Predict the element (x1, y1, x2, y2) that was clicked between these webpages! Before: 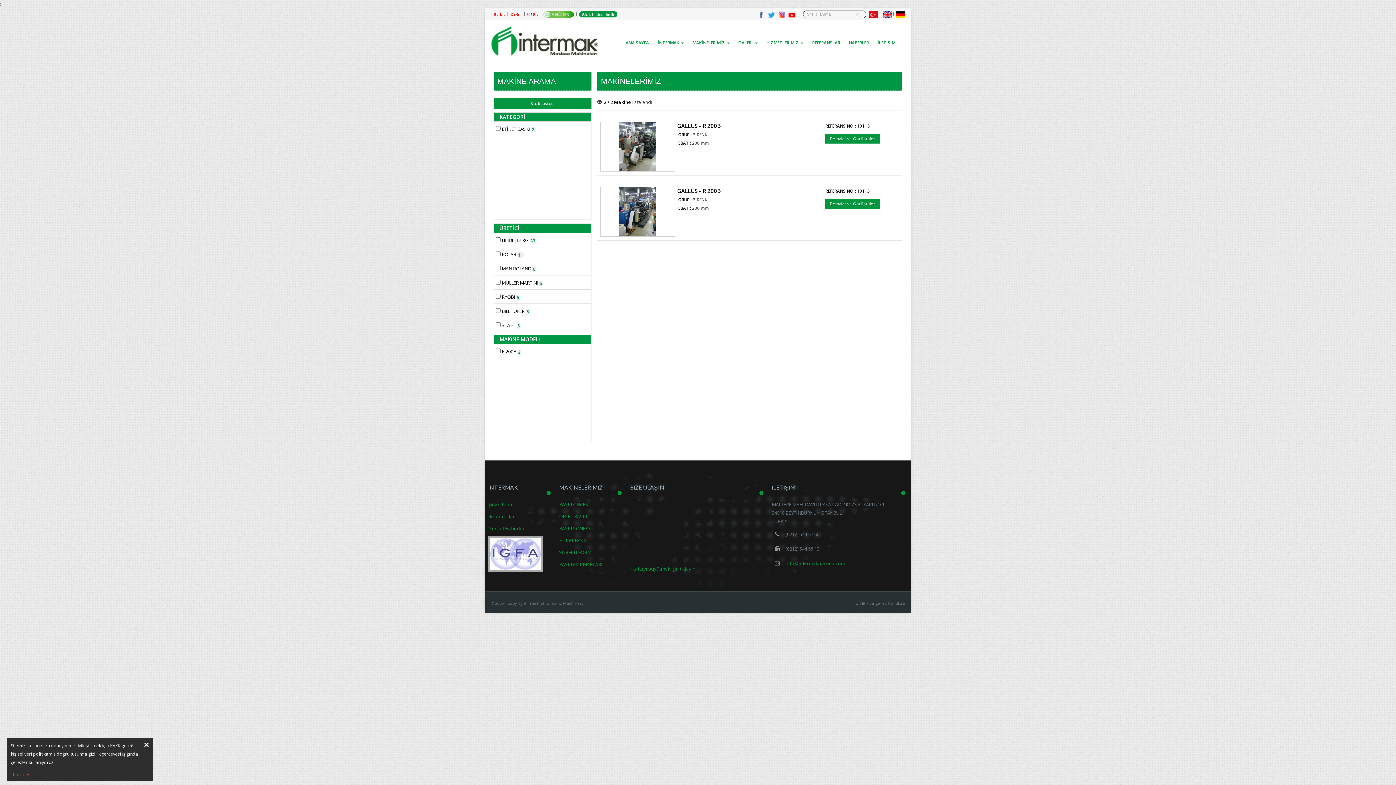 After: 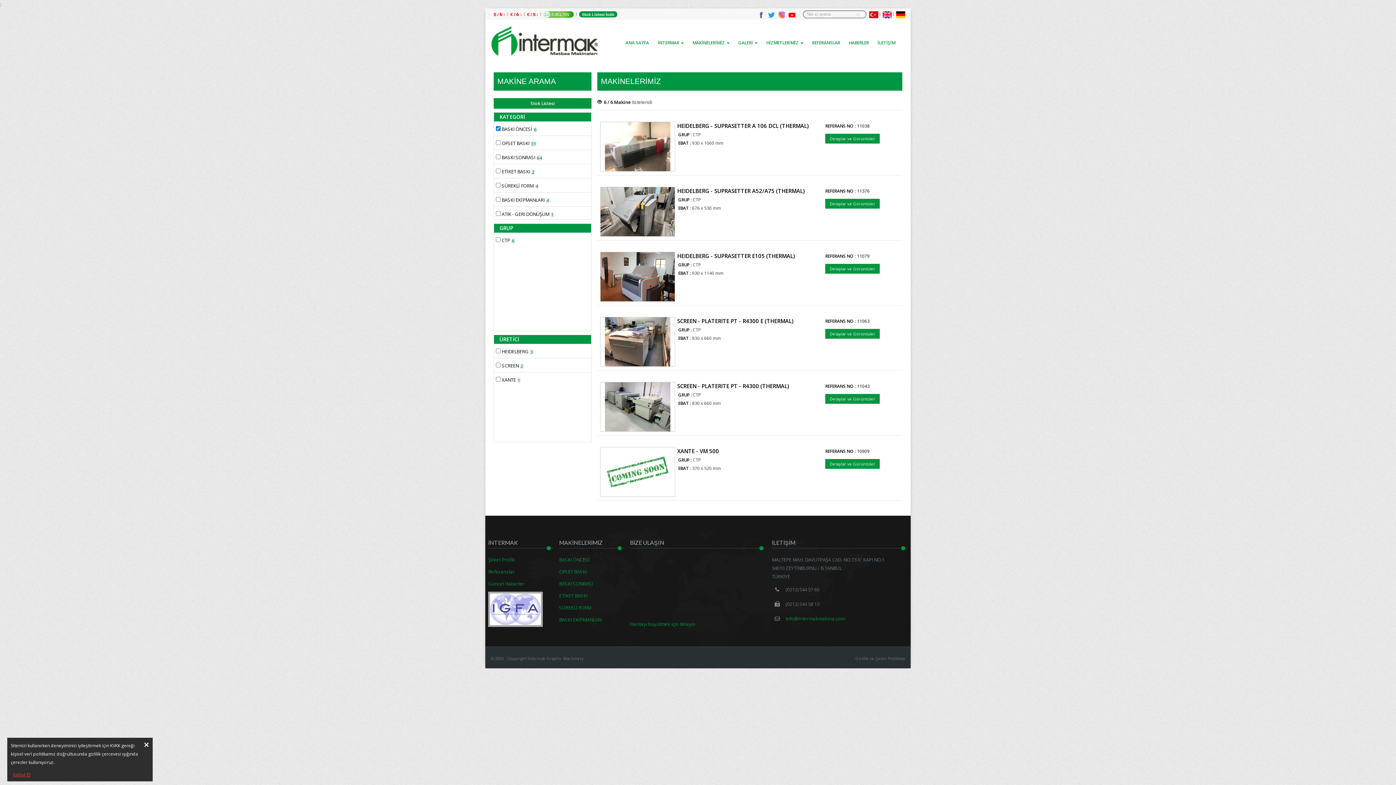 Action: bbox: (559, 501, 589, 508) label: BASKI ÖNCESİ